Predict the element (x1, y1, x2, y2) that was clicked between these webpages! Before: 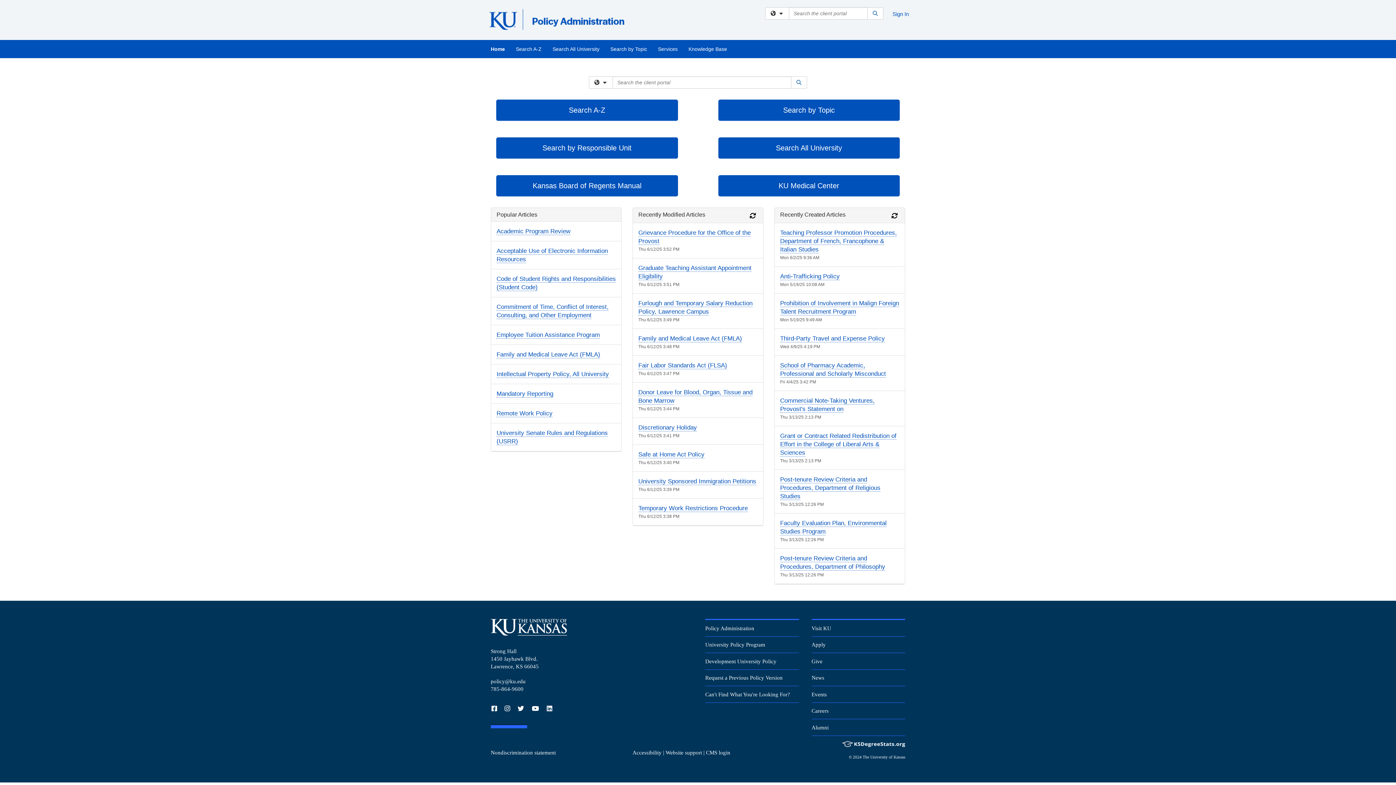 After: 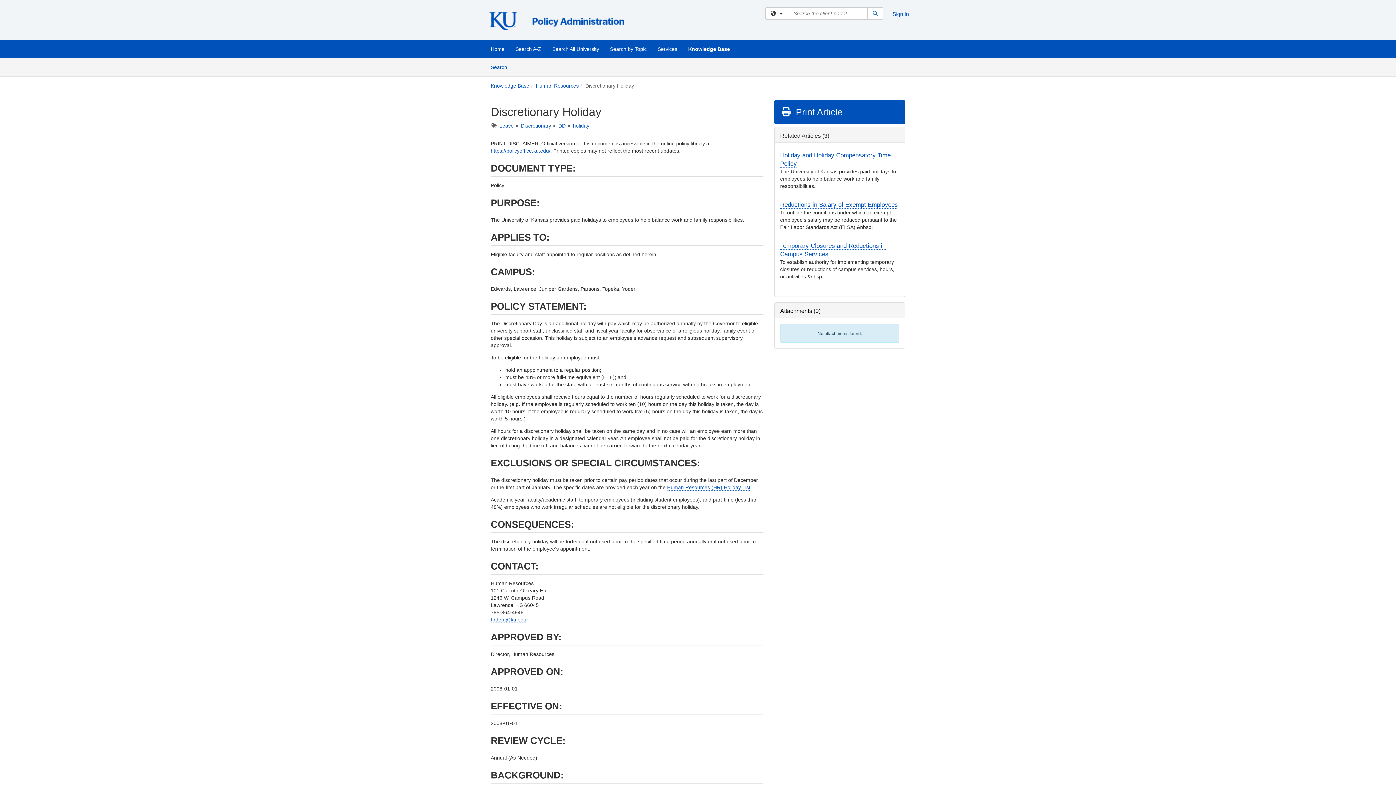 Action: label: Discretionary Holiday bbox: (638, 424, 697, 431)